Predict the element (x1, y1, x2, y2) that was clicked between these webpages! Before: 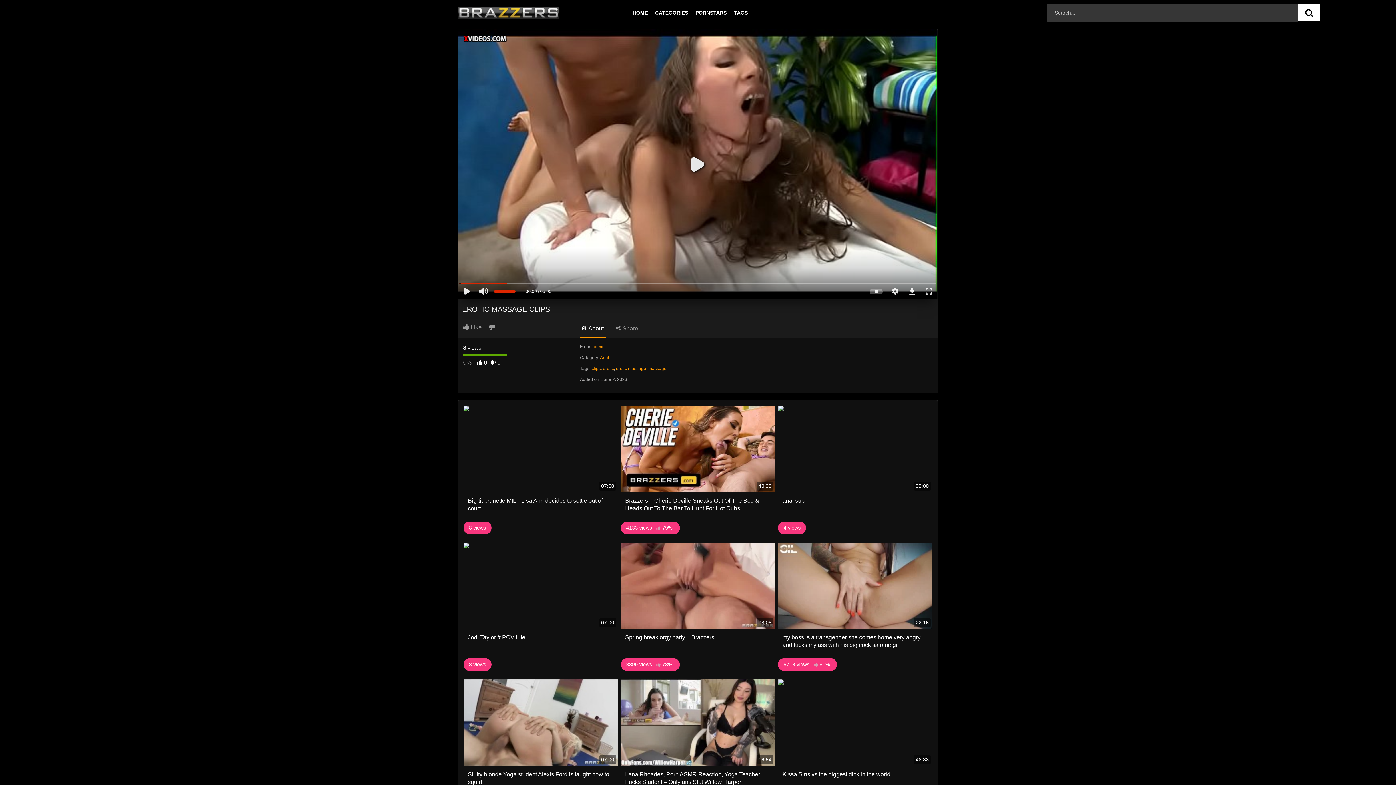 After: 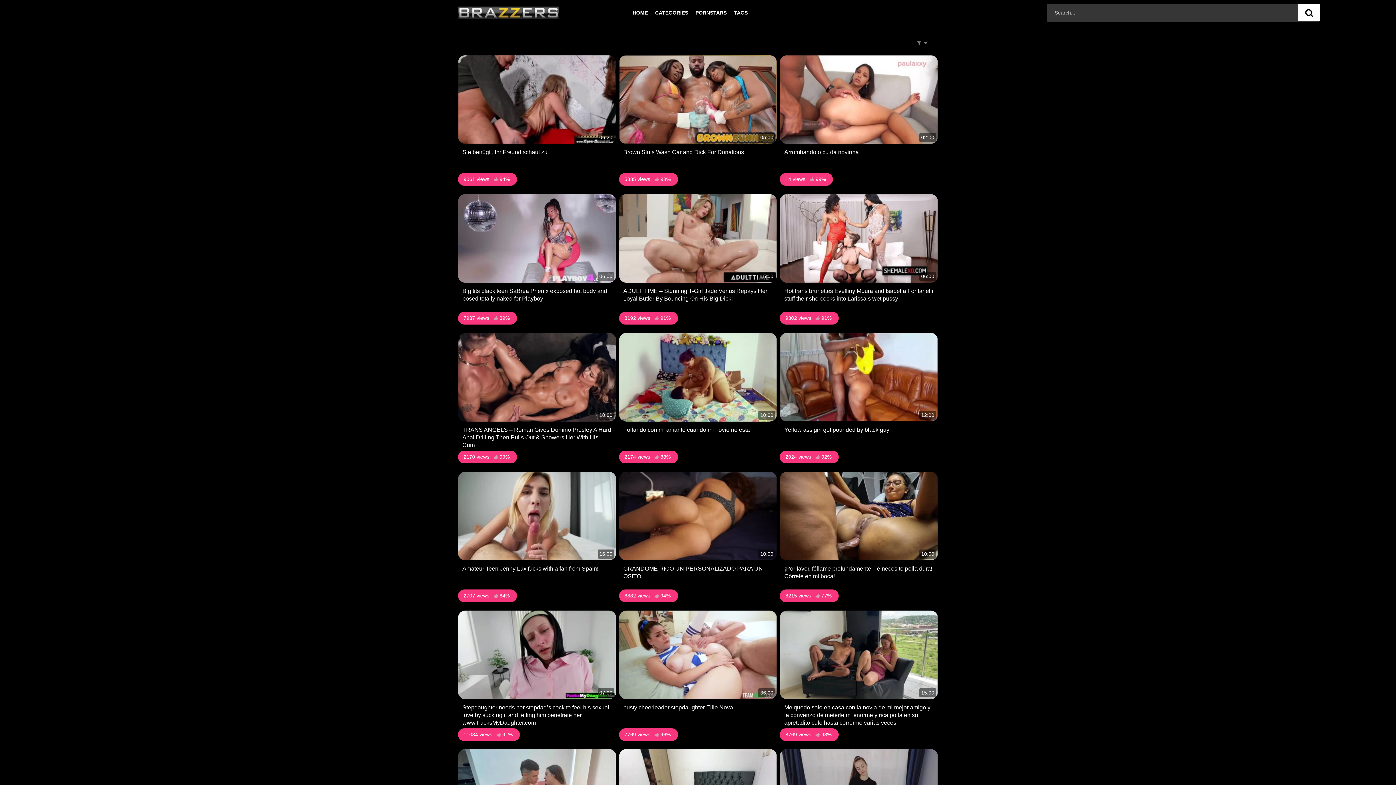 Action: label: admin bbox: (592, 344, 604, 349)